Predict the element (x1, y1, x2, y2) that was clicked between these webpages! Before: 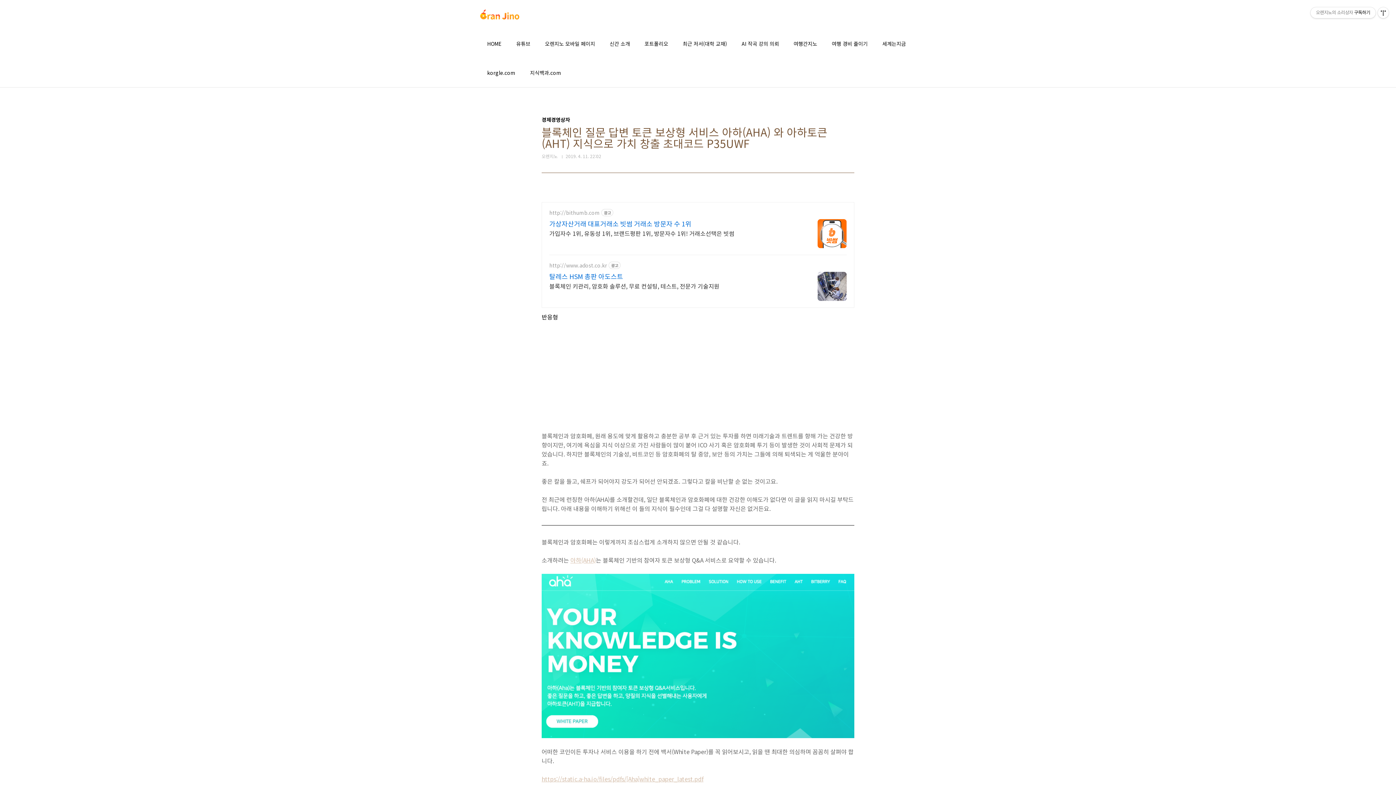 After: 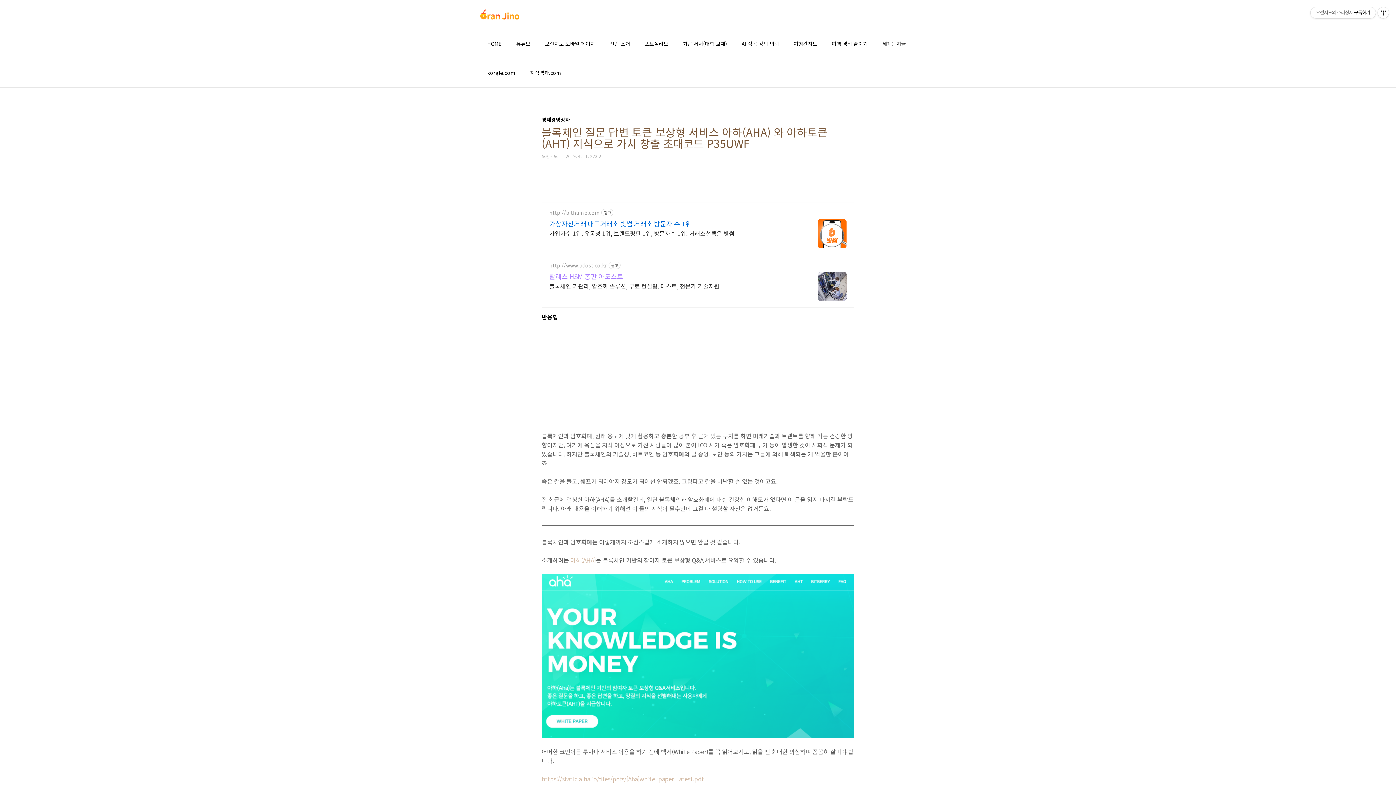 Action: bbox: (549, 272, 719, 280) label: 탈레스 HSM 총판 아도스트